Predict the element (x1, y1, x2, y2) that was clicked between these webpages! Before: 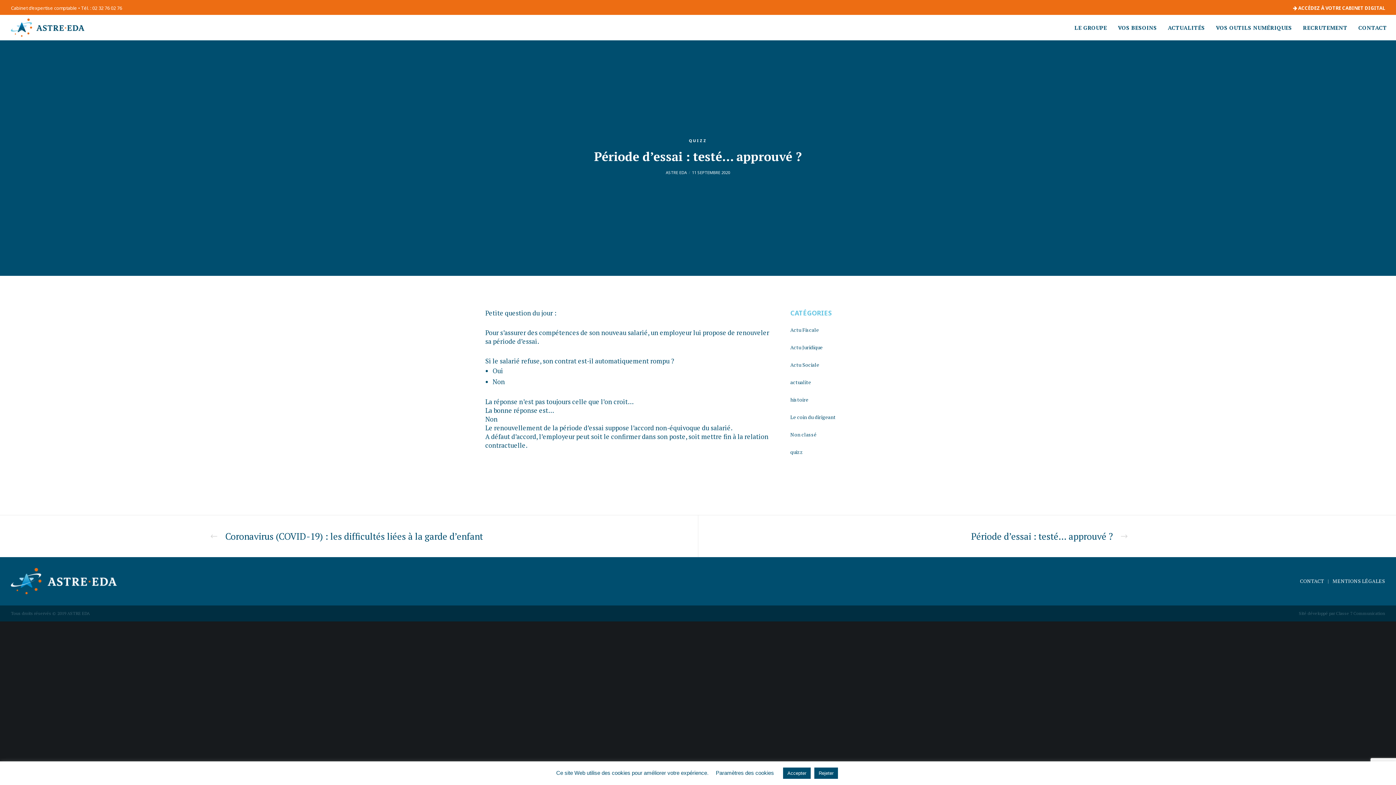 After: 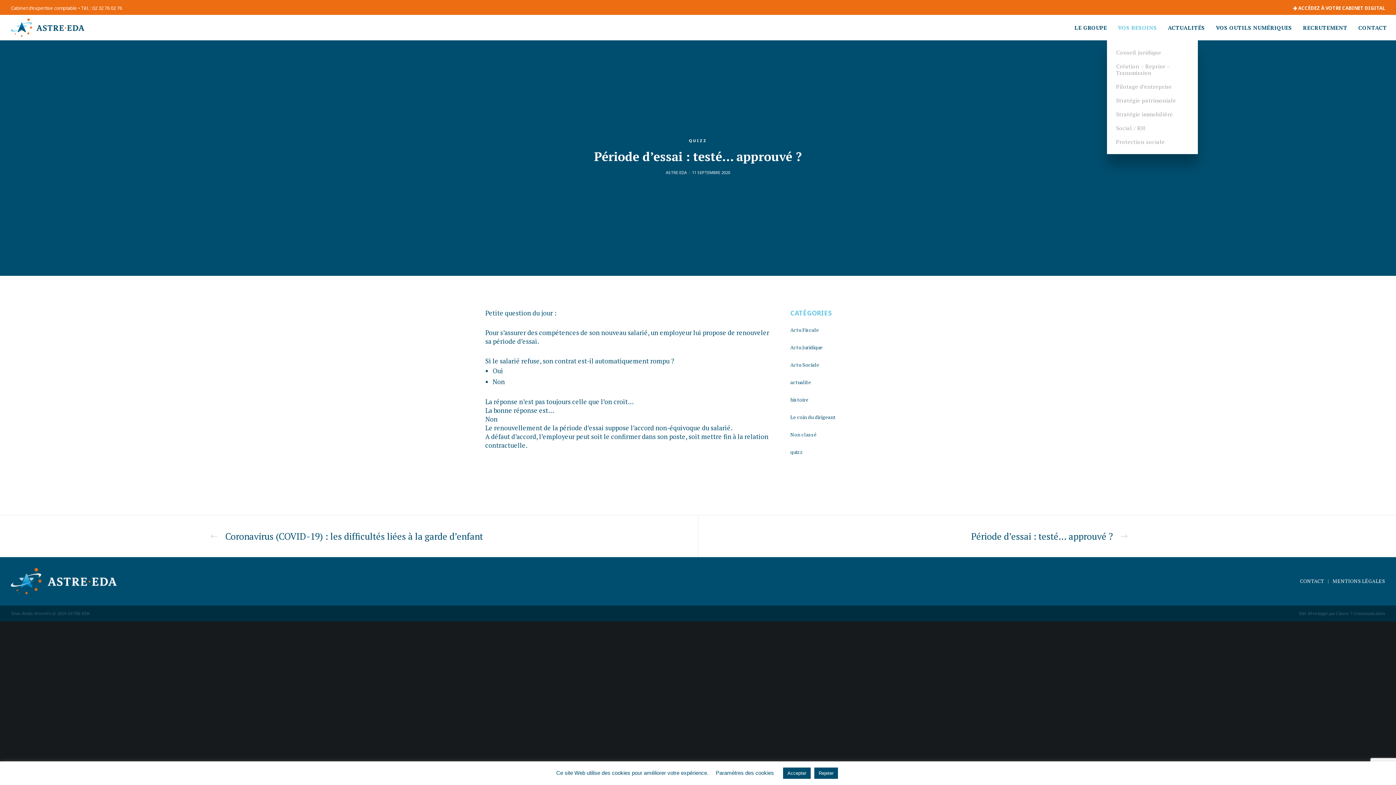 Action: bbox: (1107, 14, 1157, 40) label: VOS BESOINS